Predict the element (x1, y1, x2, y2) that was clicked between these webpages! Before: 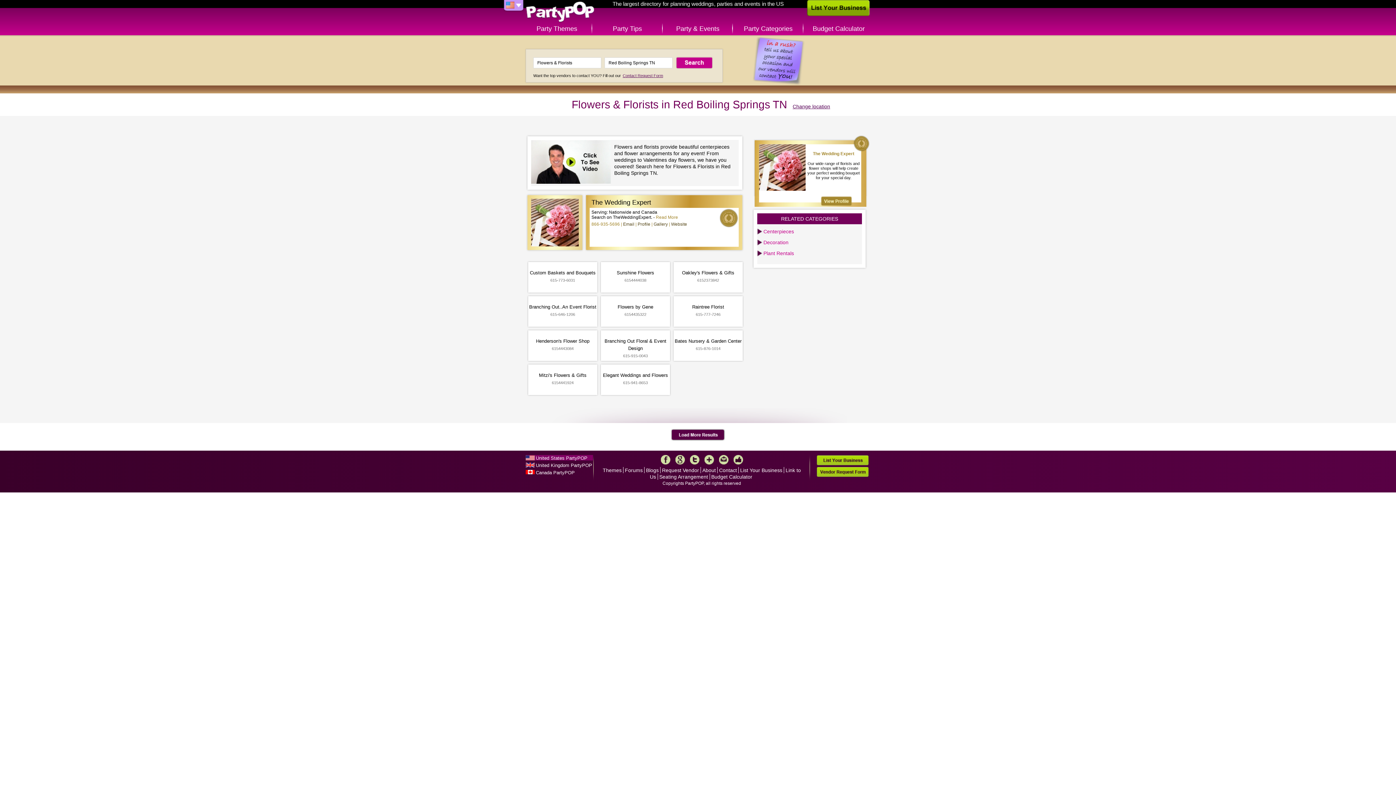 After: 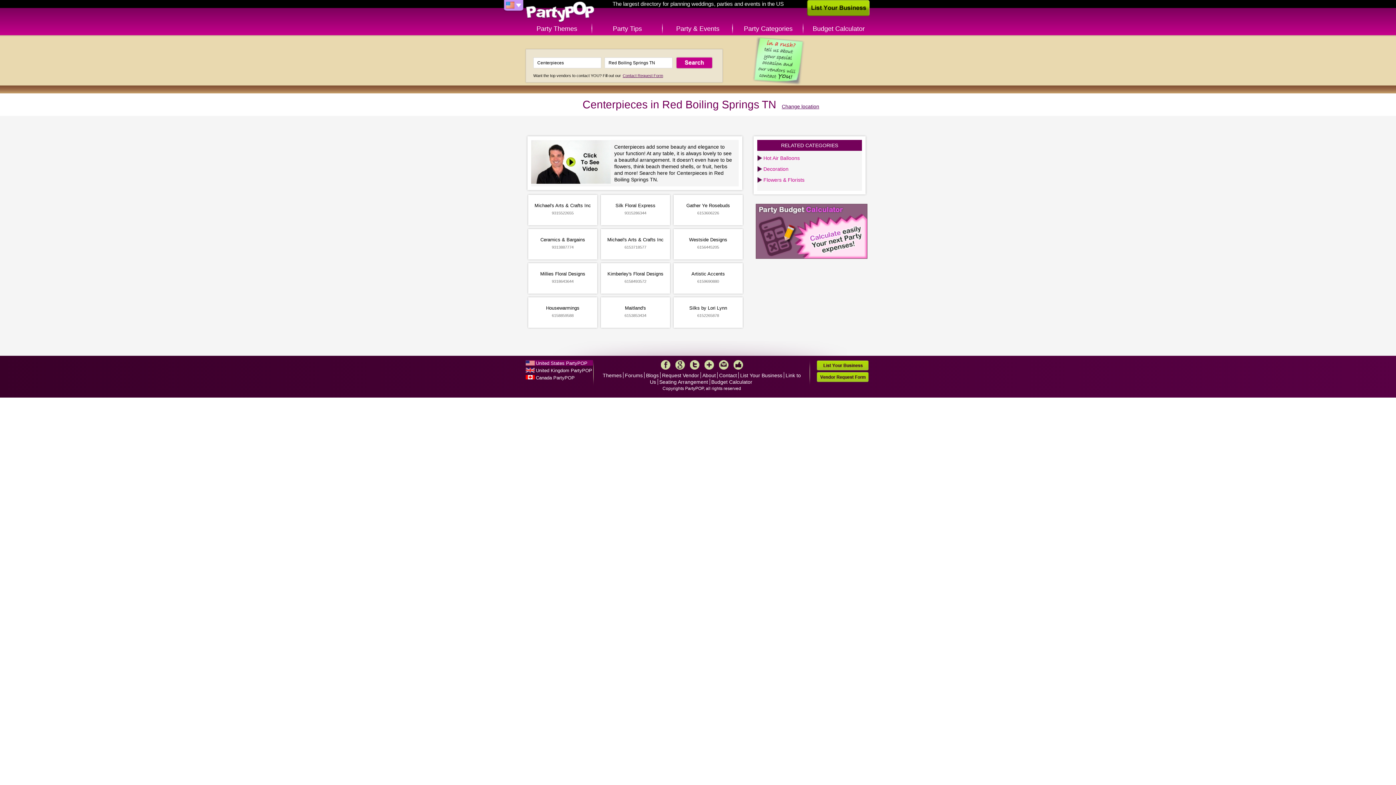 Action: bbox: (763, 228, 862, 235) label: Centerpieces